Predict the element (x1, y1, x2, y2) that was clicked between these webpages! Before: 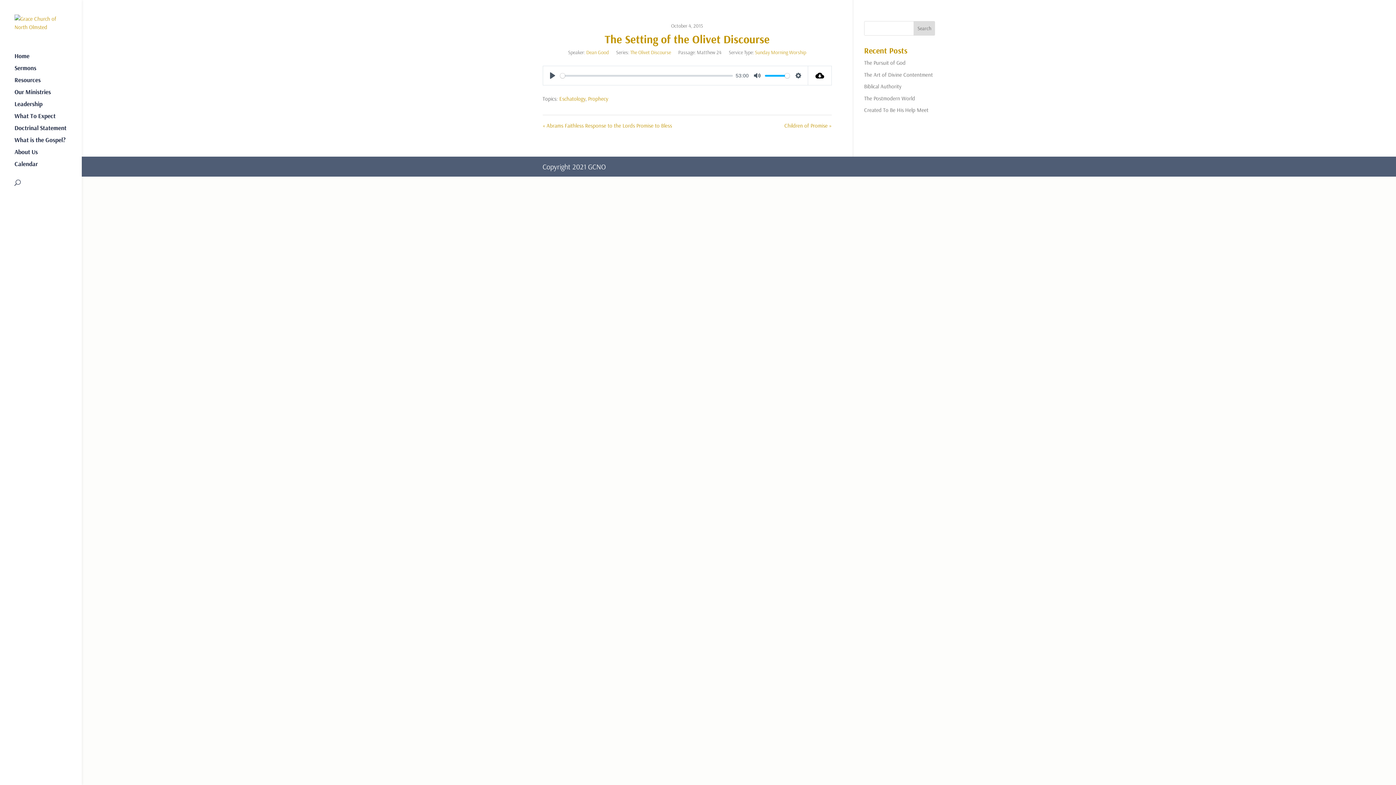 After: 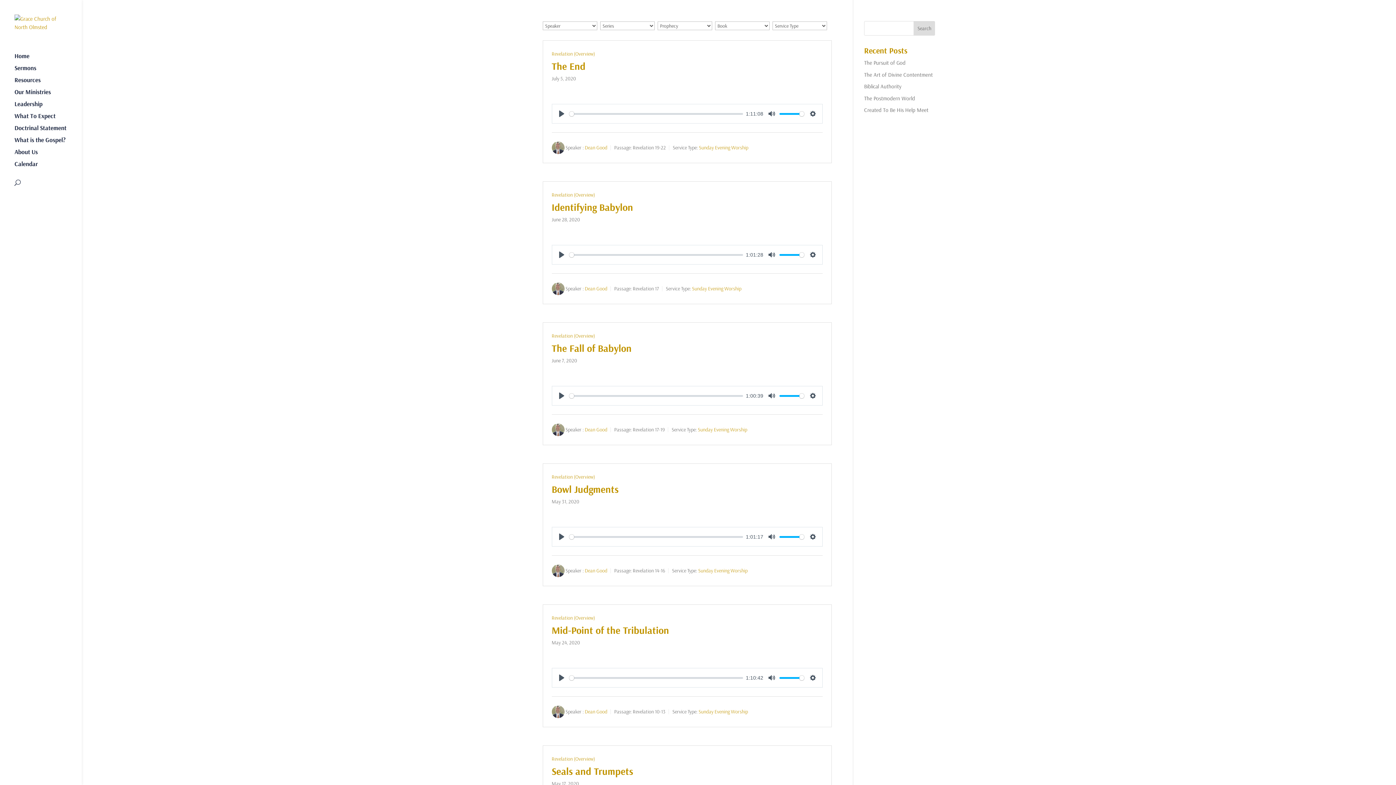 Action: bbox: (588, 95, 608, 102) label: Prophecy